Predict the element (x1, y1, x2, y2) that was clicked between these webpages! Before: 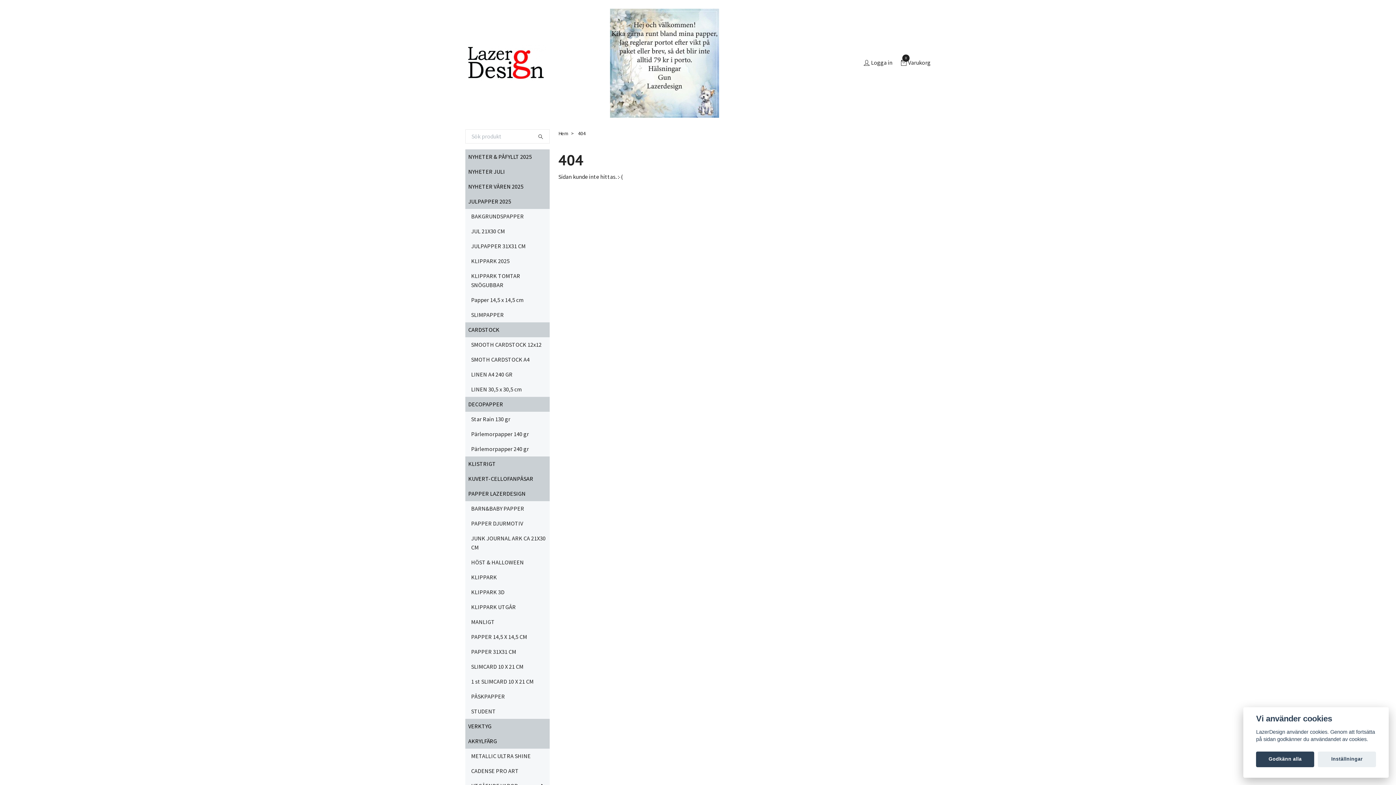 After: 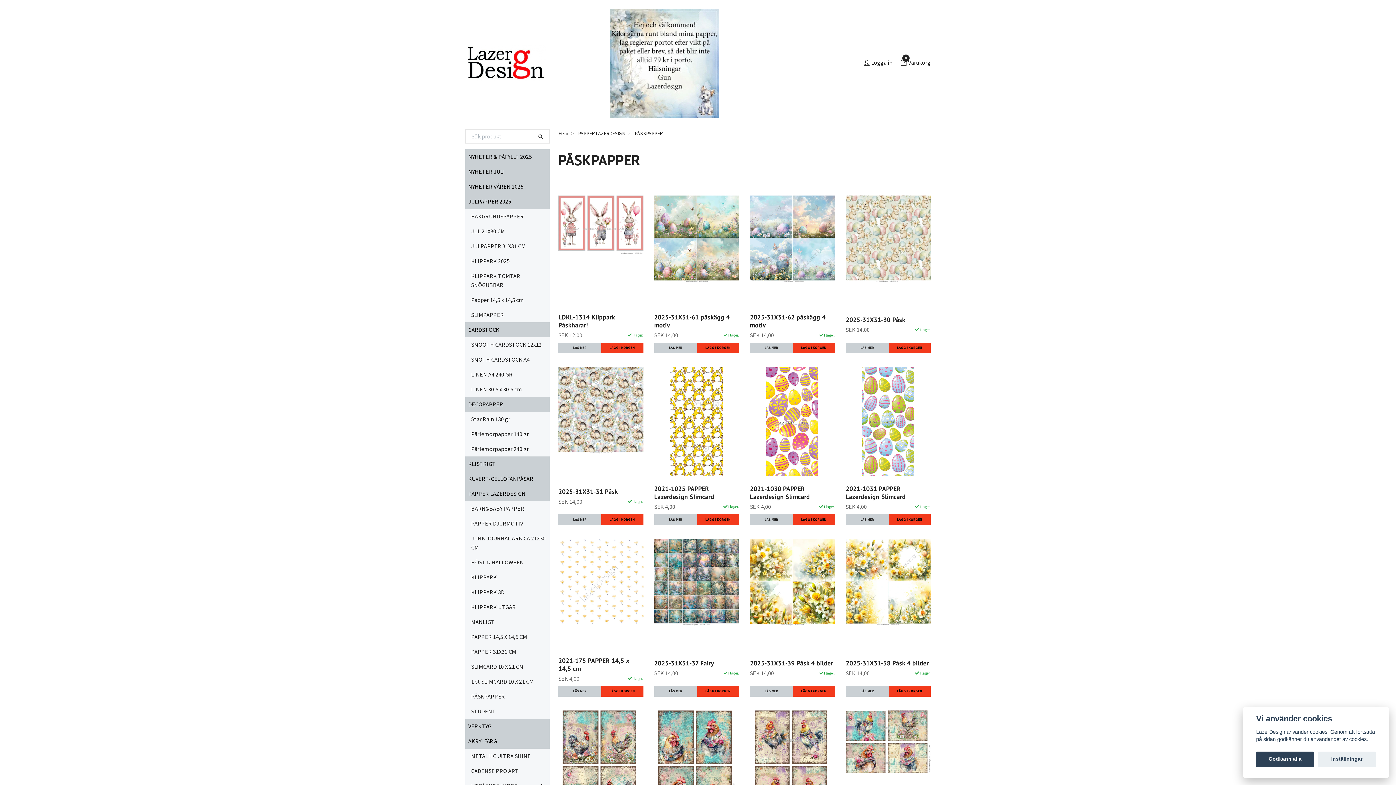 Action: bbox: (471, 692, 549, 701) label: PÅSKPAPPER